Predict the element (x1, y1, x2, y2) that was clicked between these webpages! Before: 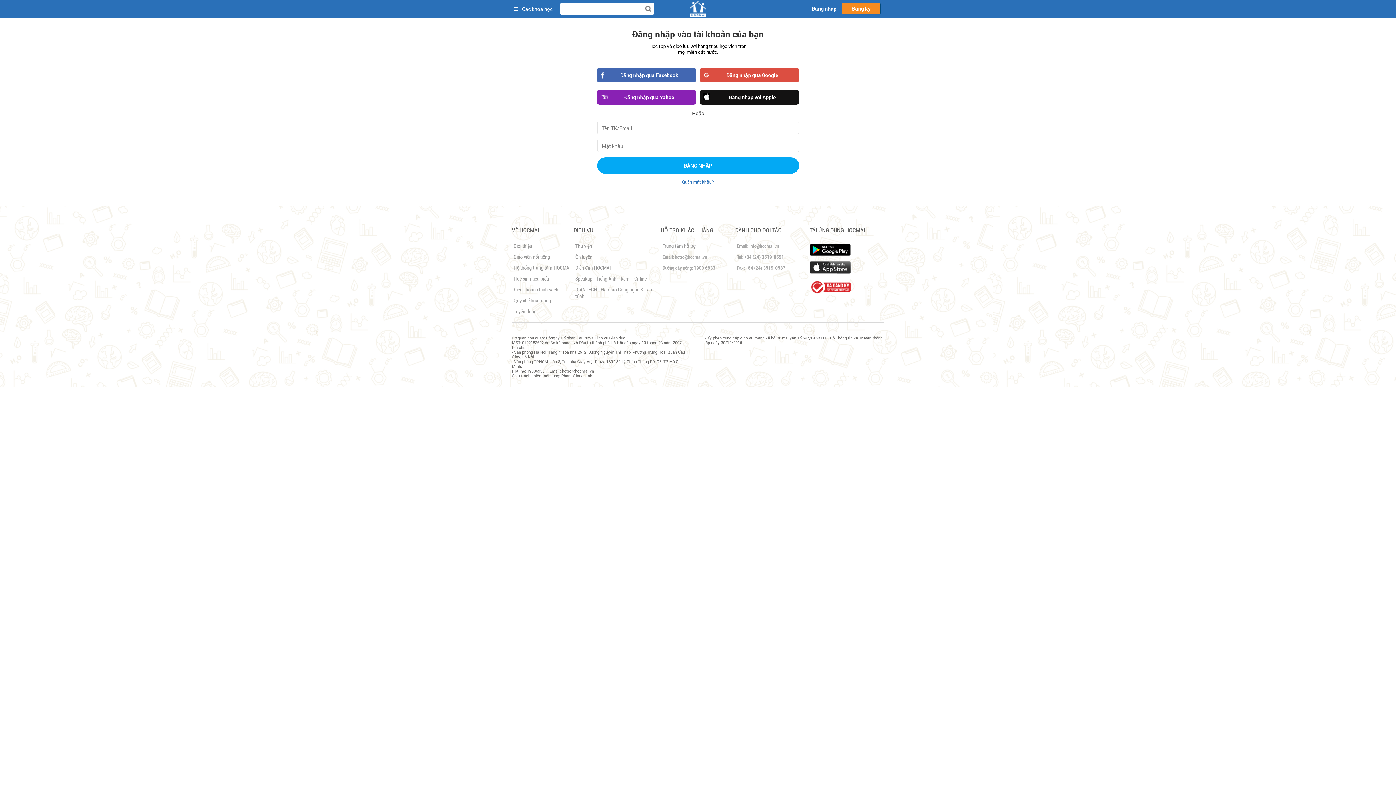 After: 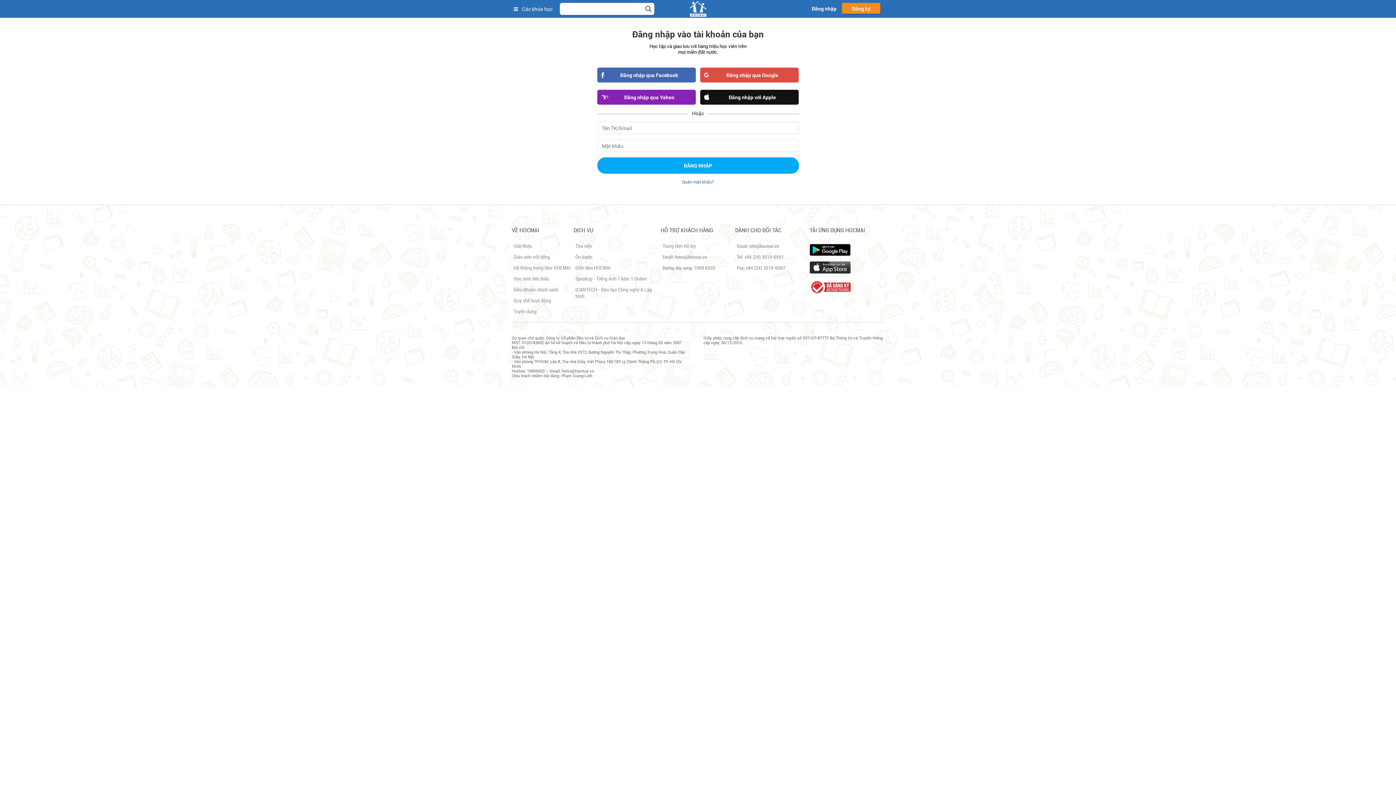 Action: bbox: (809, 263, 850, 269) label:  